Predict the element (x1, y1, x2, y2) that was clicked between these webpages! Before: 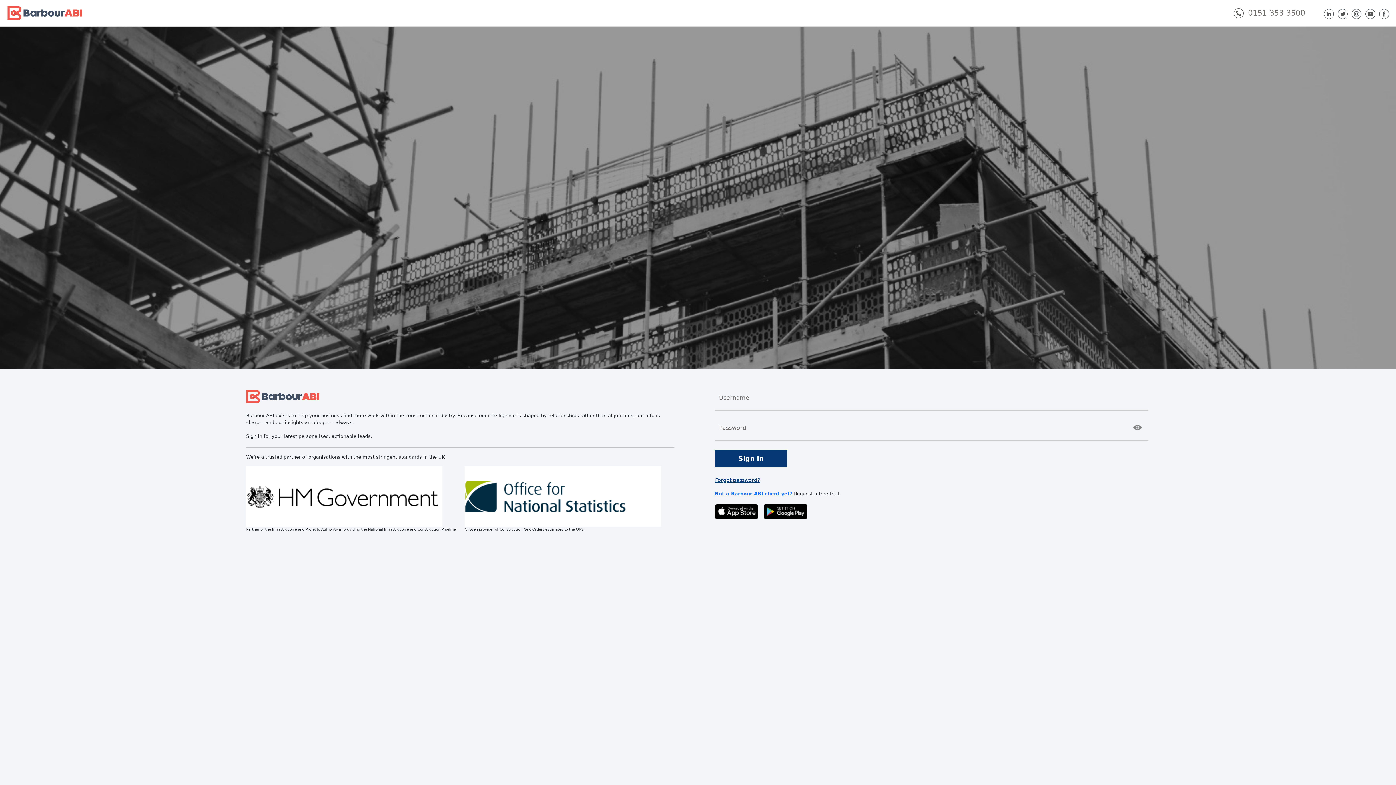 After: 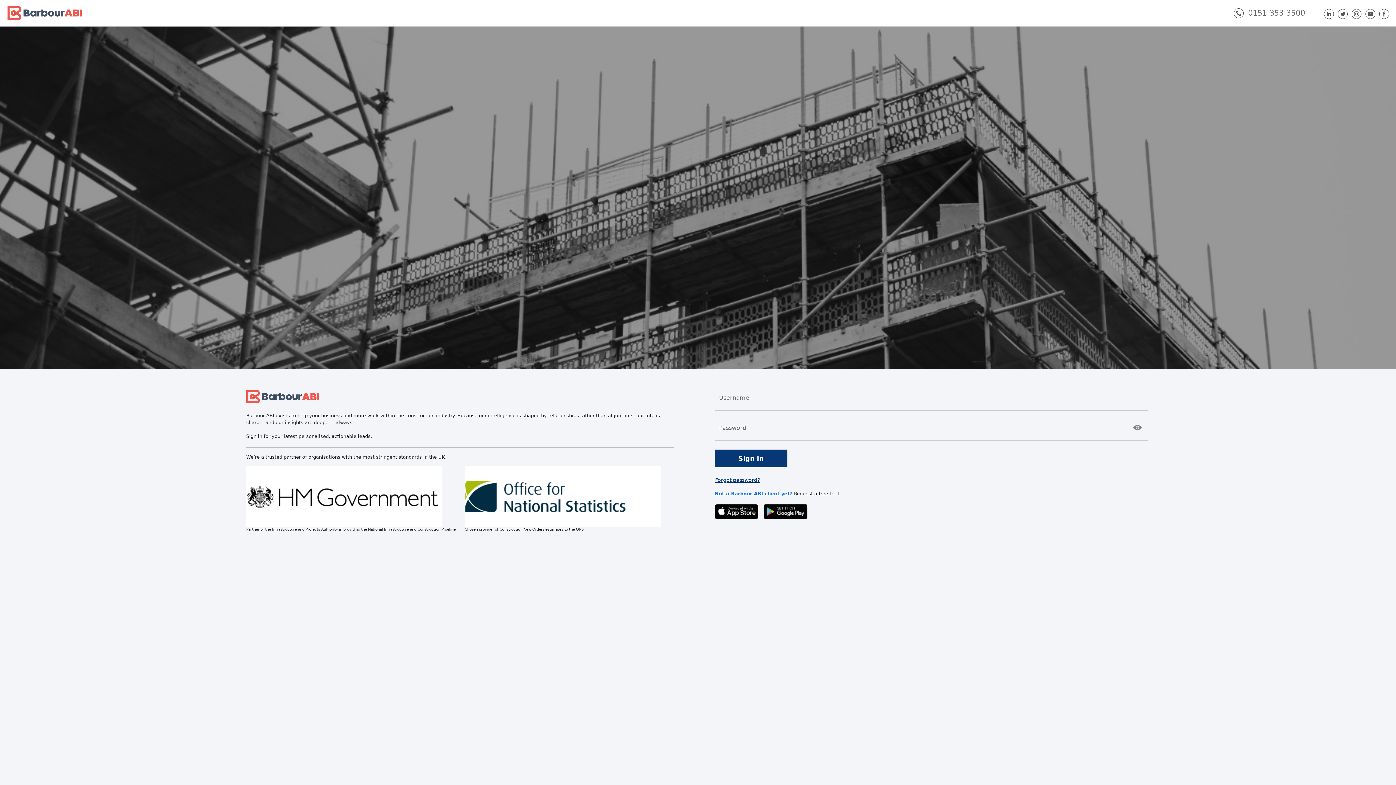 Action: bbox: (1364, 7, 1375, 18)